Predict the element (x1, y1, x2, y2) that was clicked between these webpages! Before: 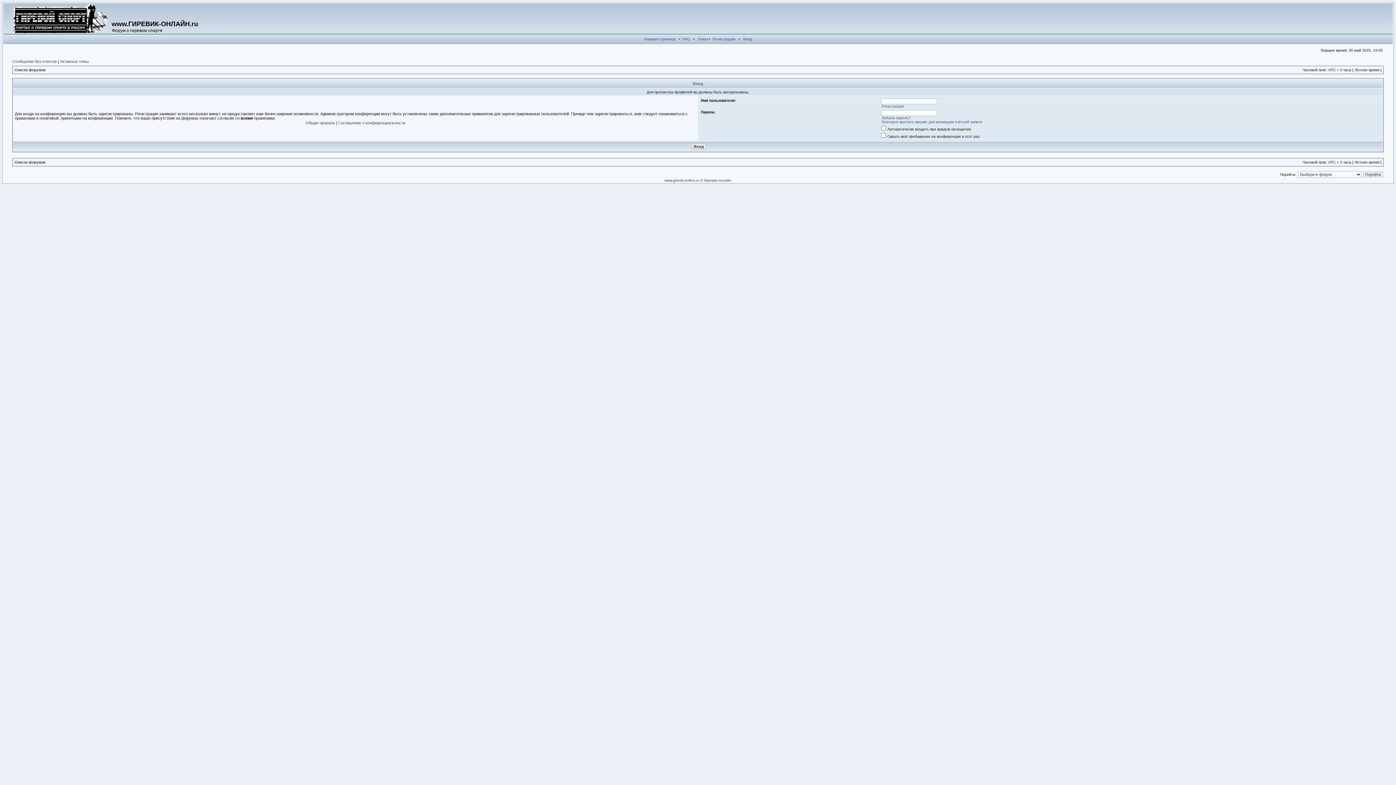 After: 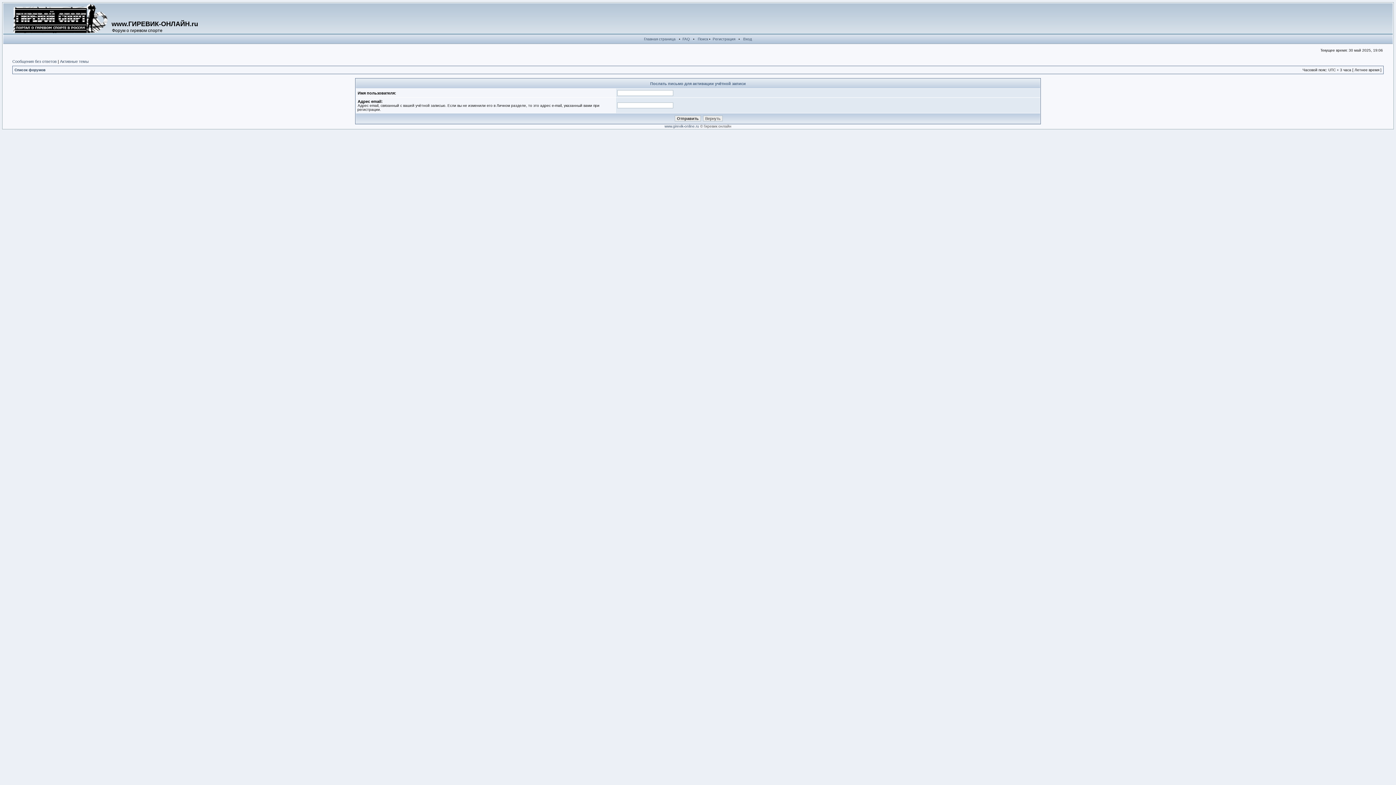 Action: label: Повторно выслать письмо для активации учётной записи bbox: (881, 120, 982, 124)